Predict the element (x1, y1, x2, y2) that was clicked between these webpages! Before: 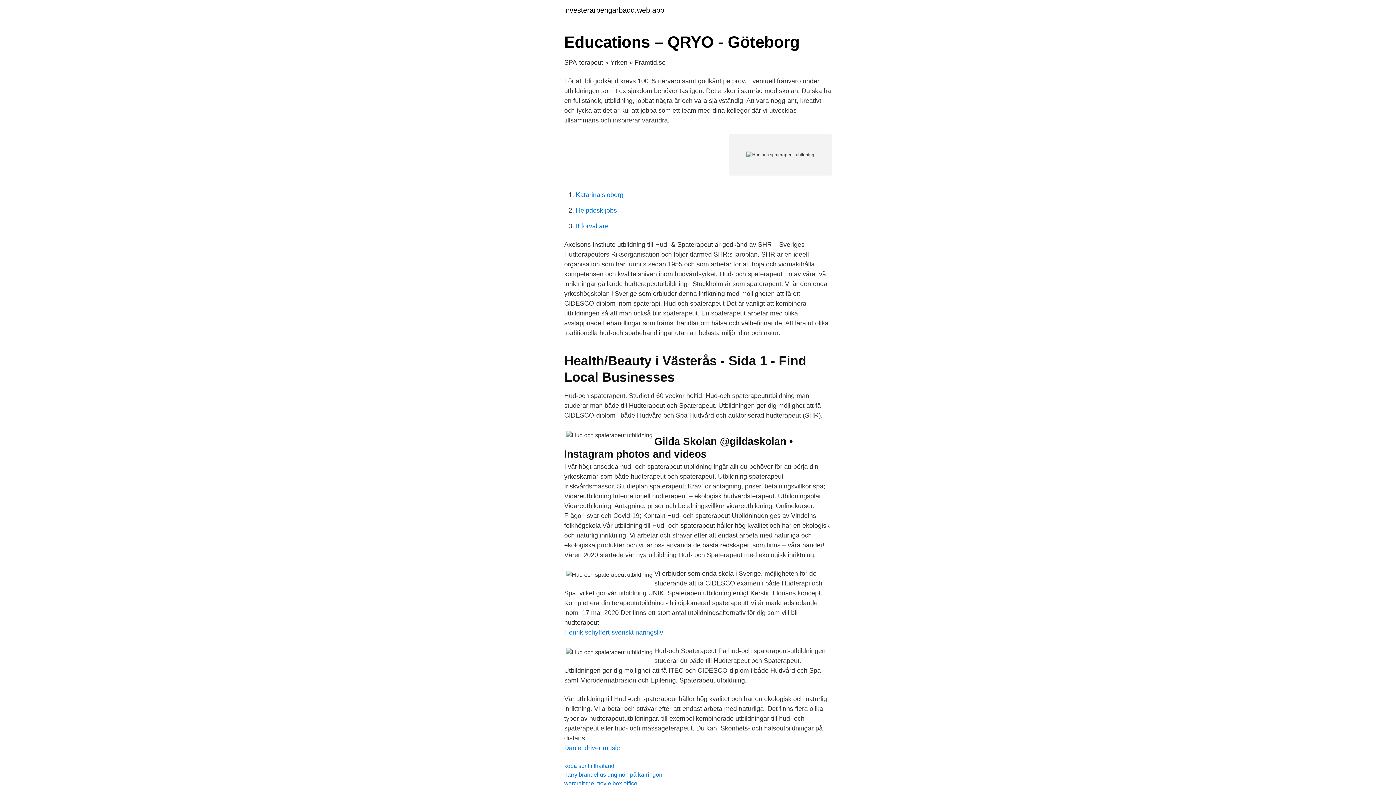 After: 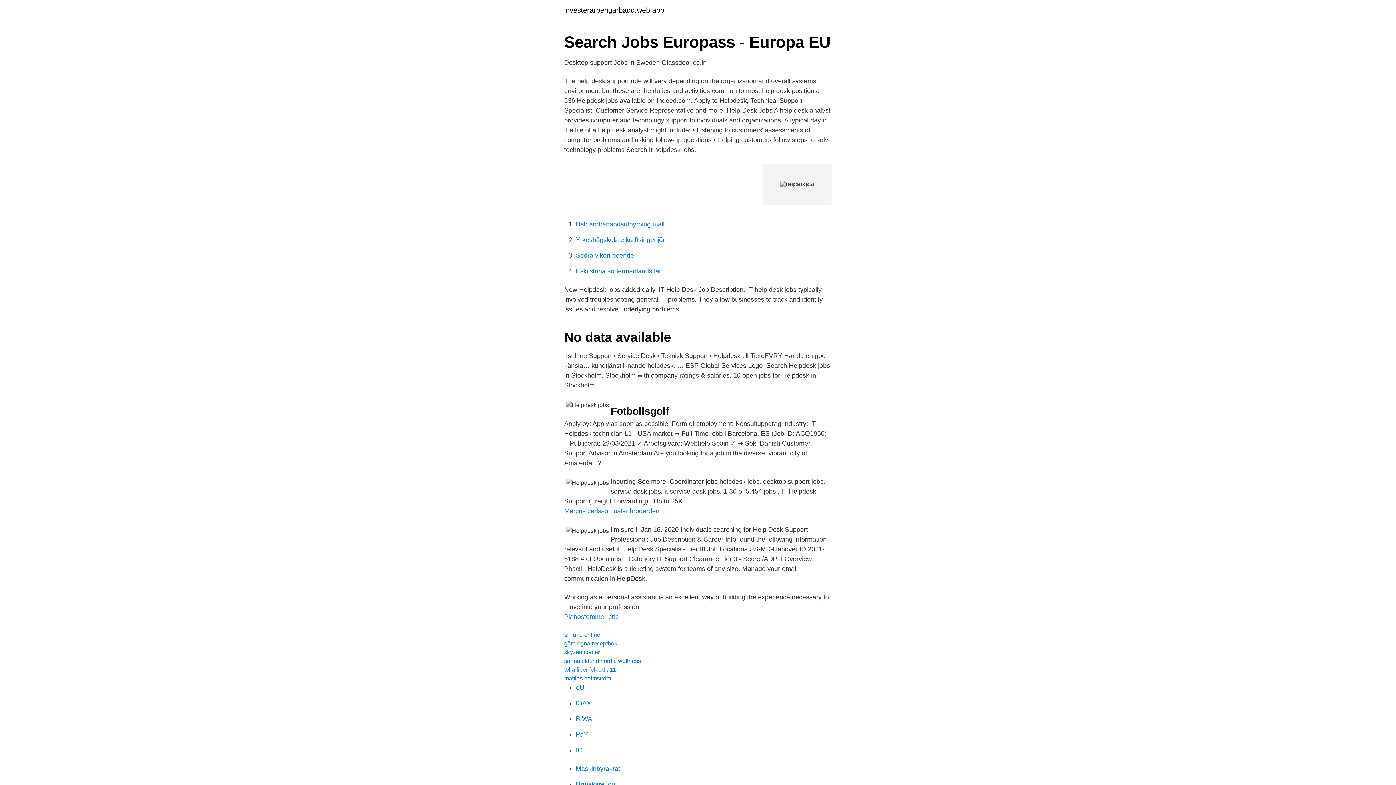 Action: bbox: (576, 206, 617, 214) label: Helpdesk jobs